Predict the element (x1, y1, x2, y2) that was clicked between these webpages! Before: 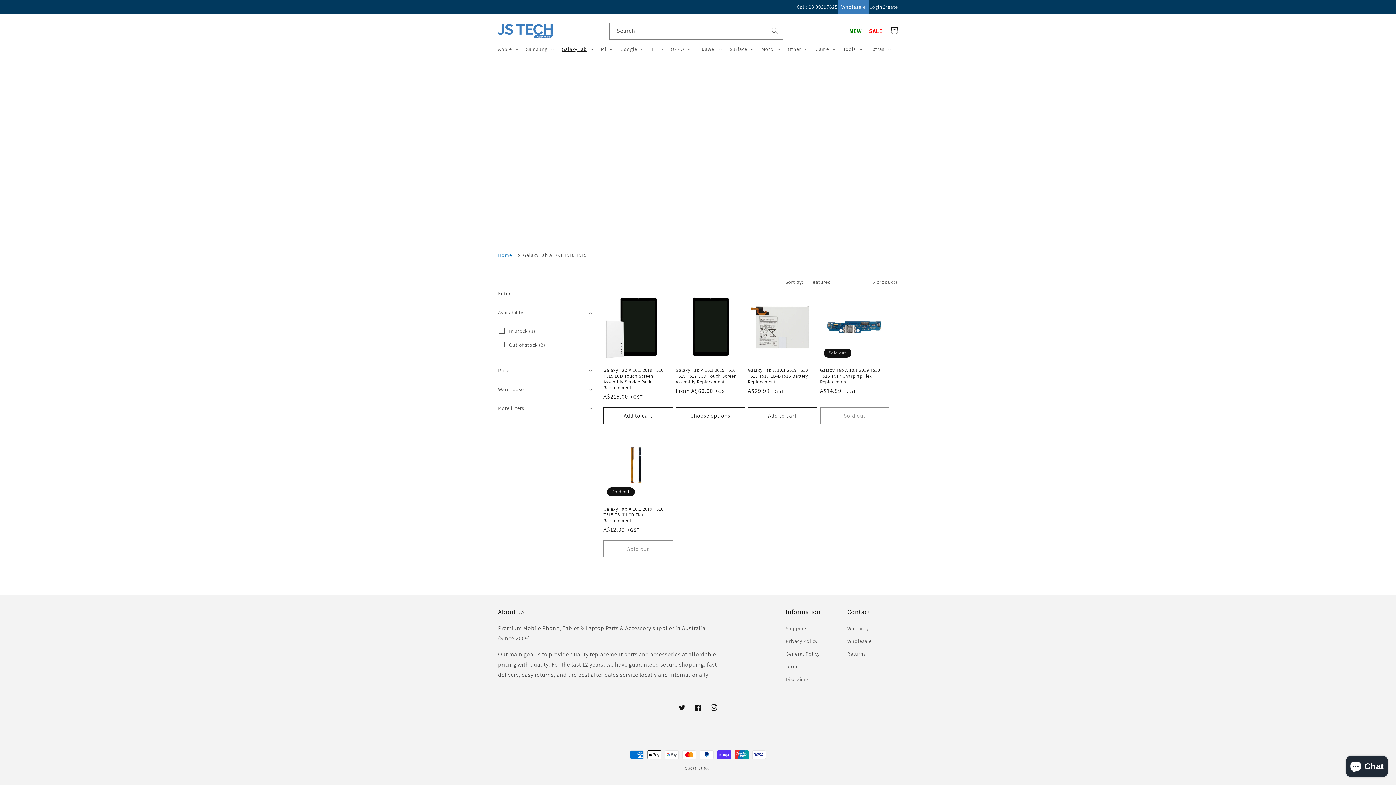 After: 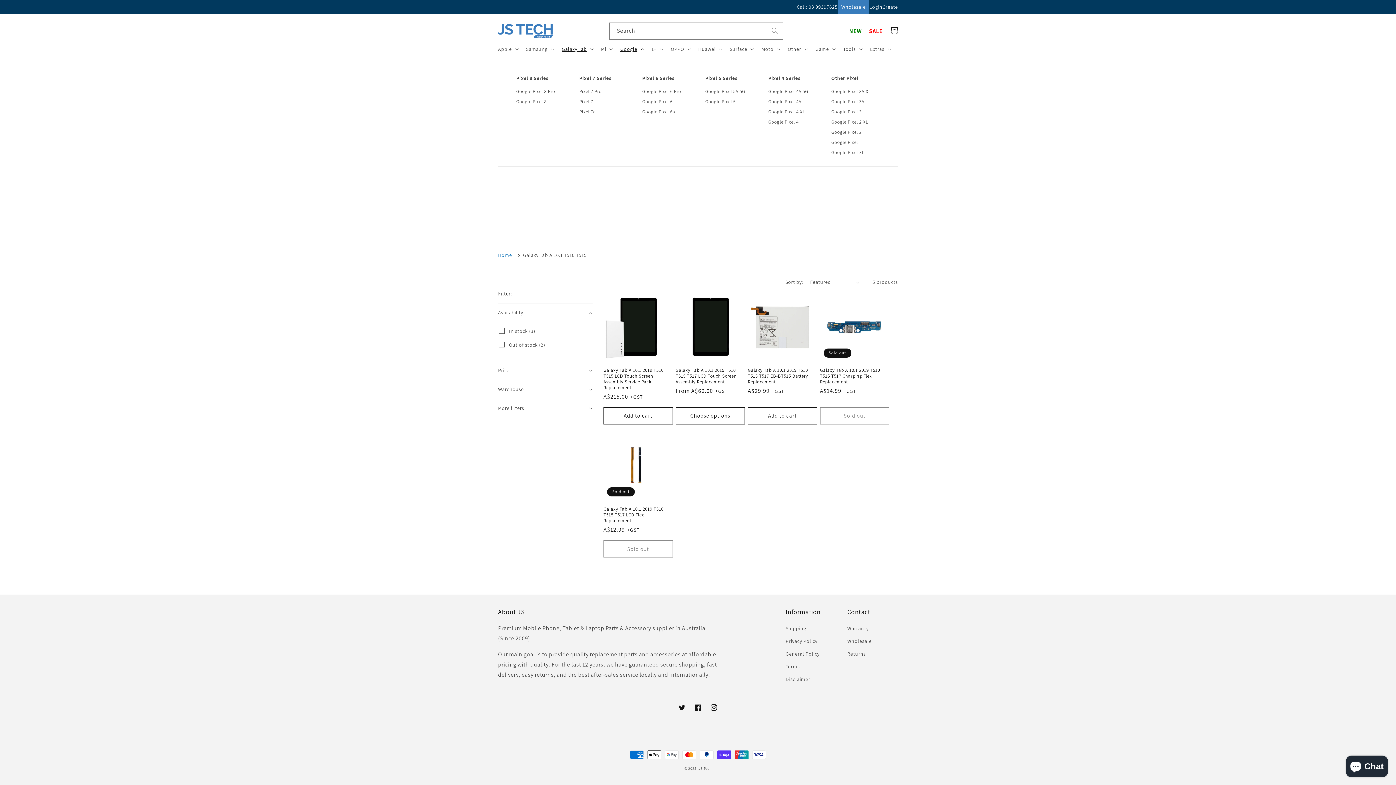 Action: label: Google bbox: (616, 41, 647, 56)